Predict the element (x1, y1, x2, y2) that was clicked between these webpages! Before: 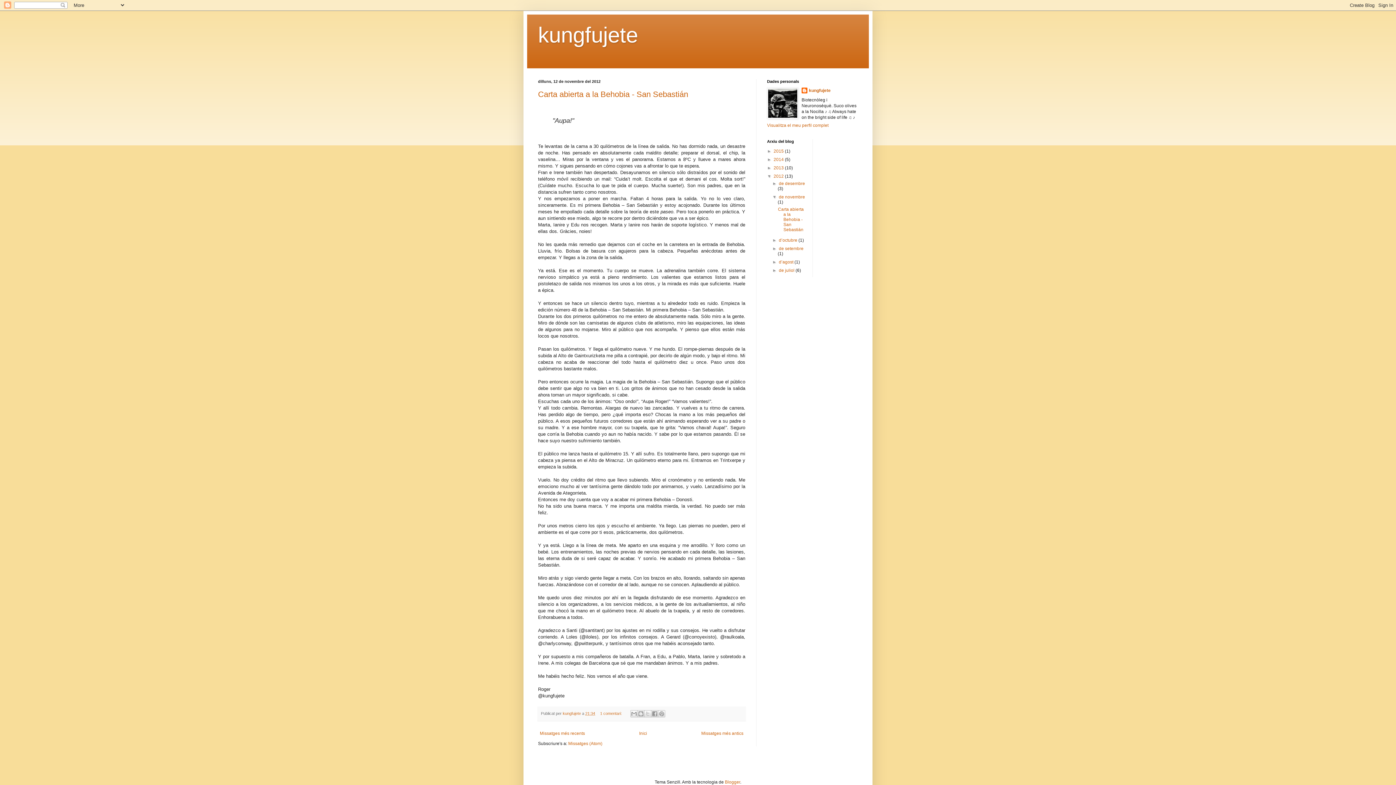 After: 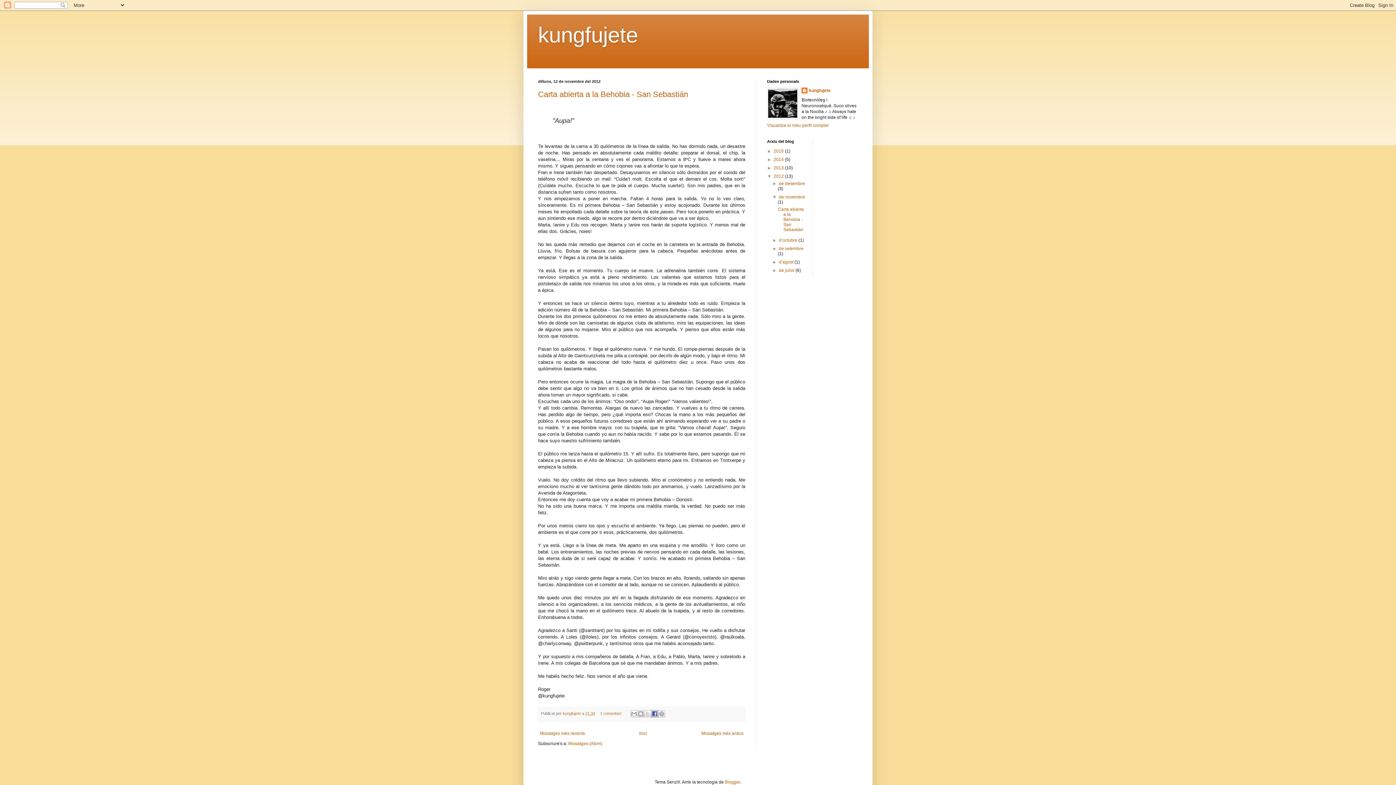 Action: label: Comparteix a Facebook bbox: (651, 710, 658, 717)